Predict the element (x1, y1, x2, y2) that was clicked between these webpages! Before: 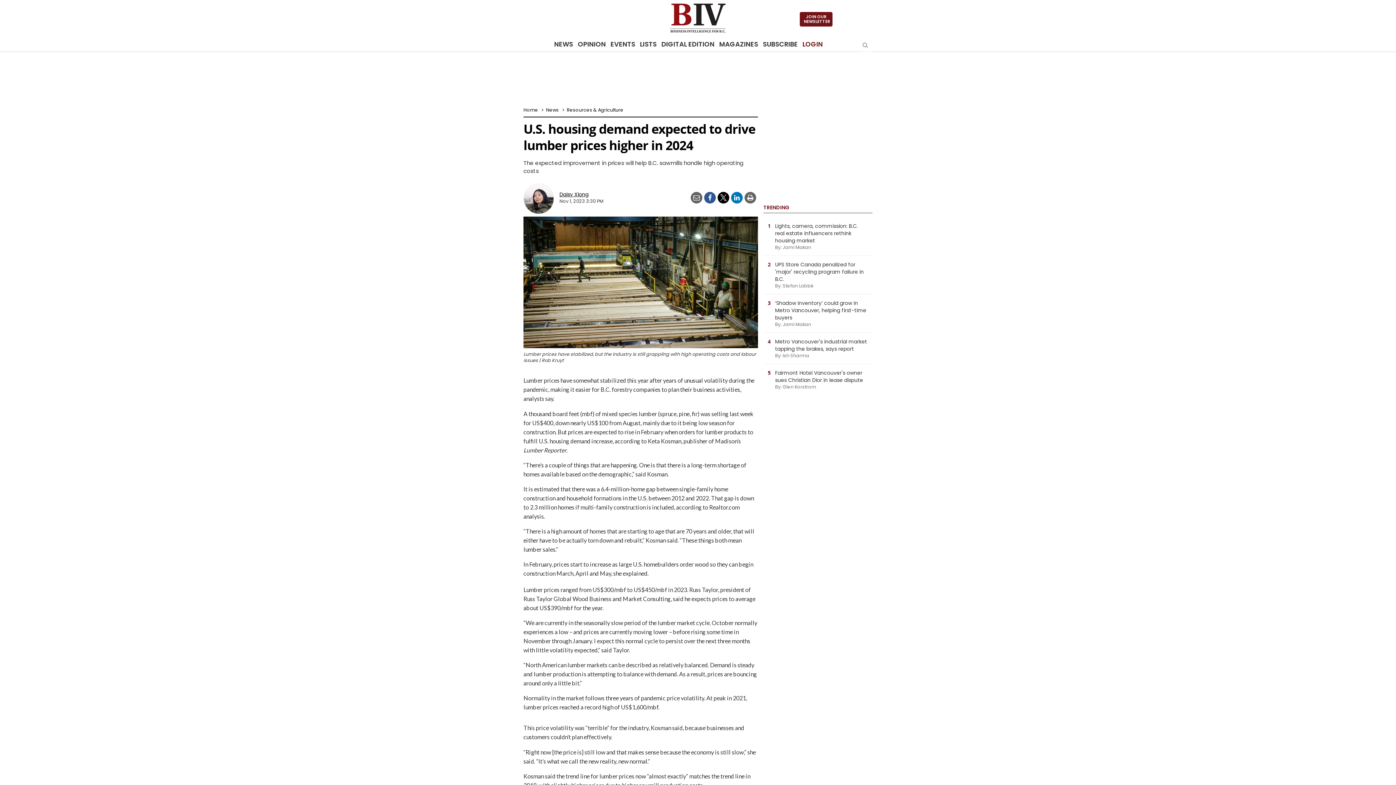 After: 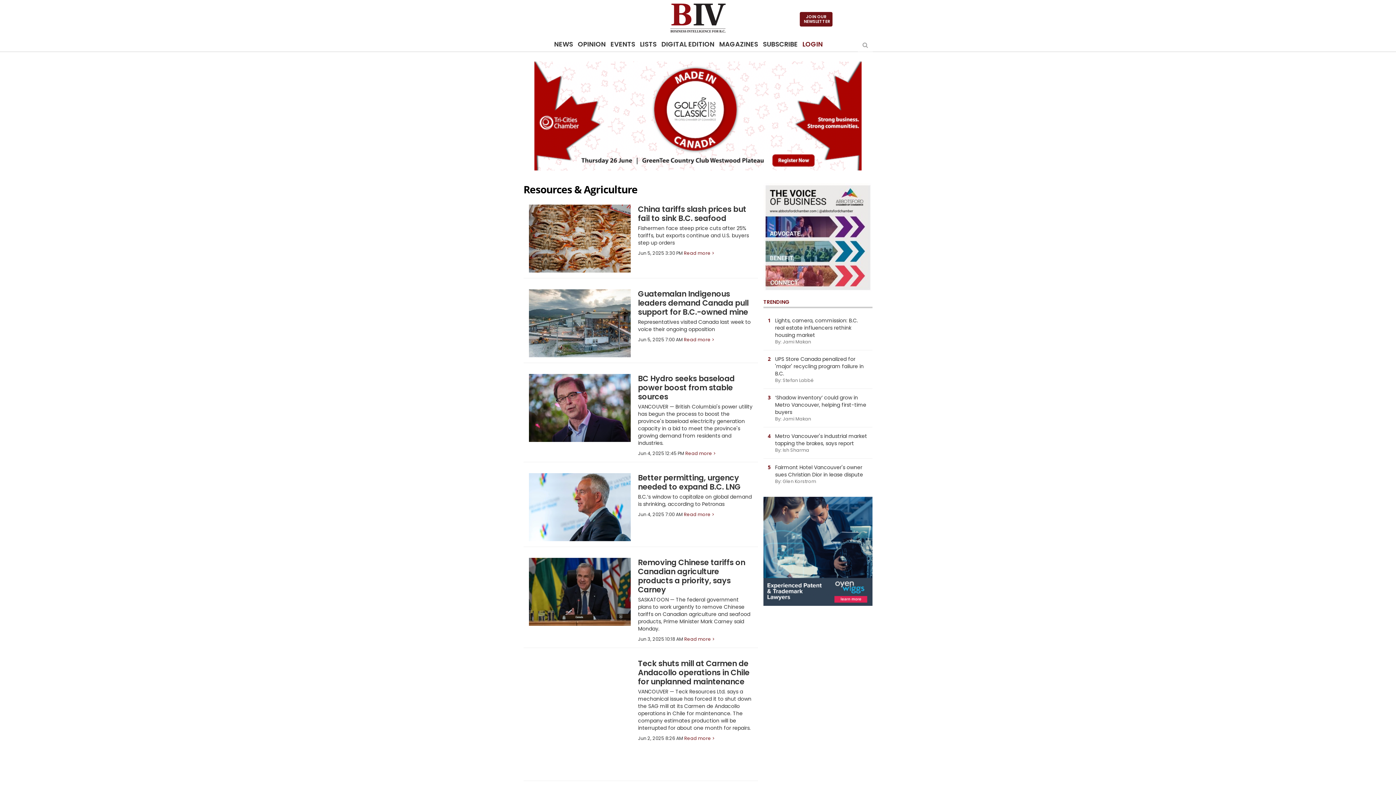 Action: bbox: (566, 106, 623, 113) label: Resources & Agriculture